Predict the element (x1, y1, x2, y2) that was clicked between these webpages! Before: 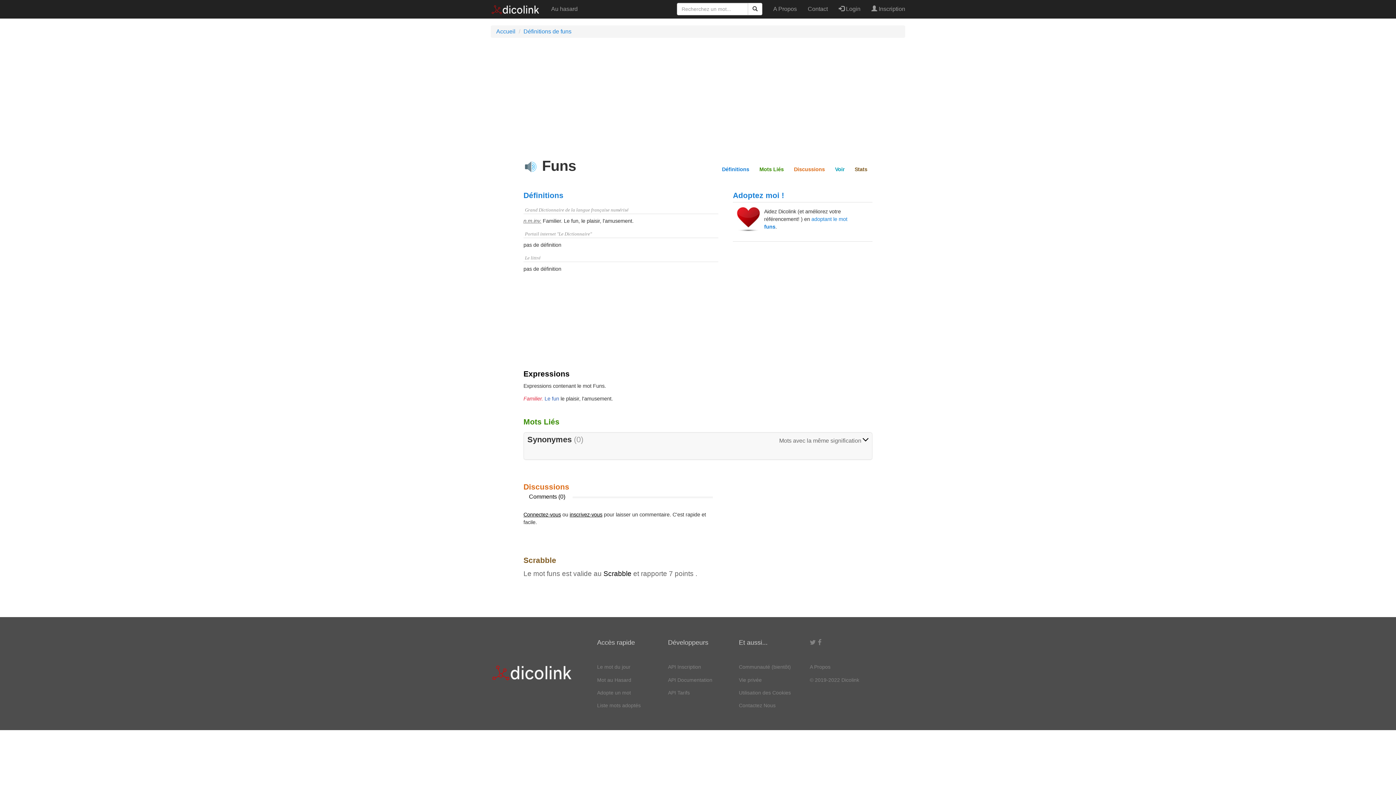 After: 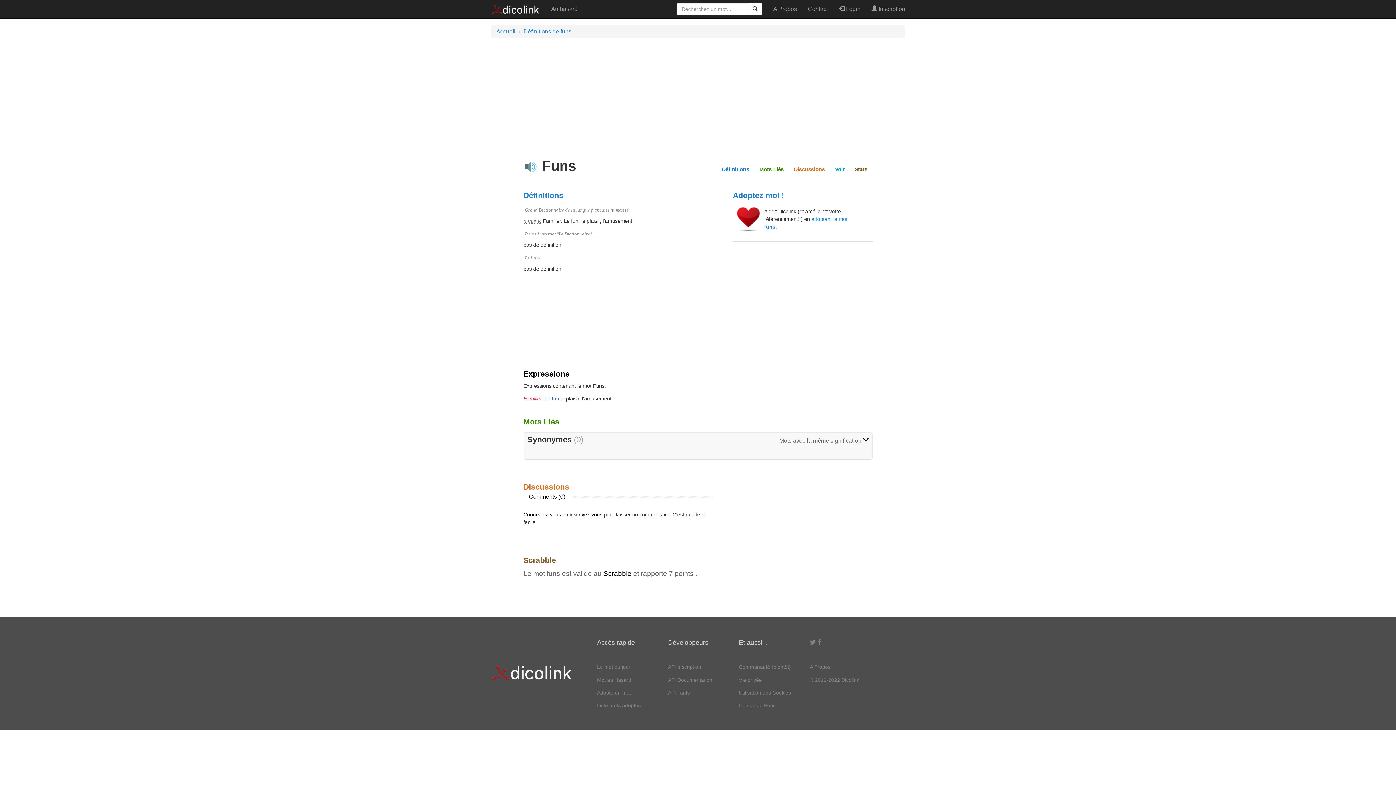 Action: bbox: (523, 28, 571, 34) label: Définitions de funs